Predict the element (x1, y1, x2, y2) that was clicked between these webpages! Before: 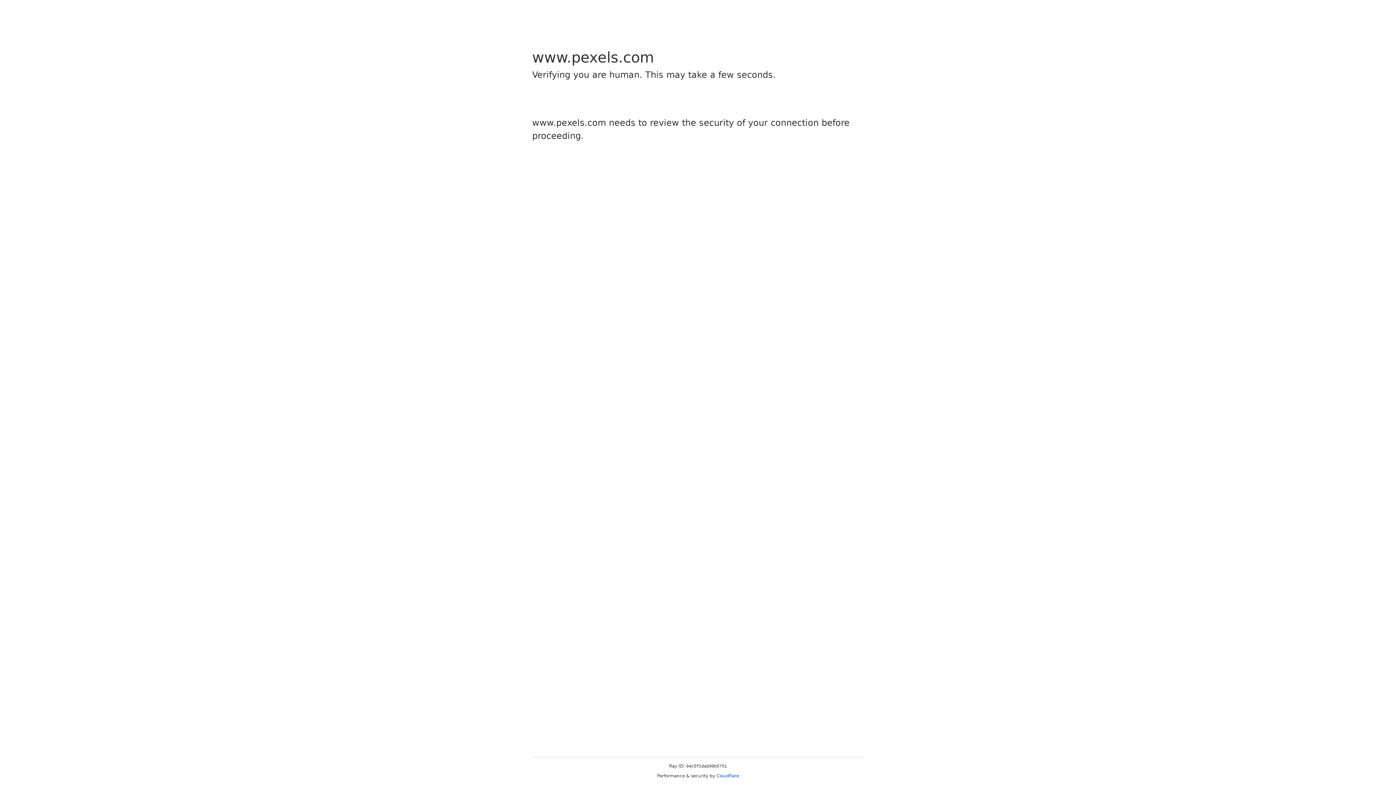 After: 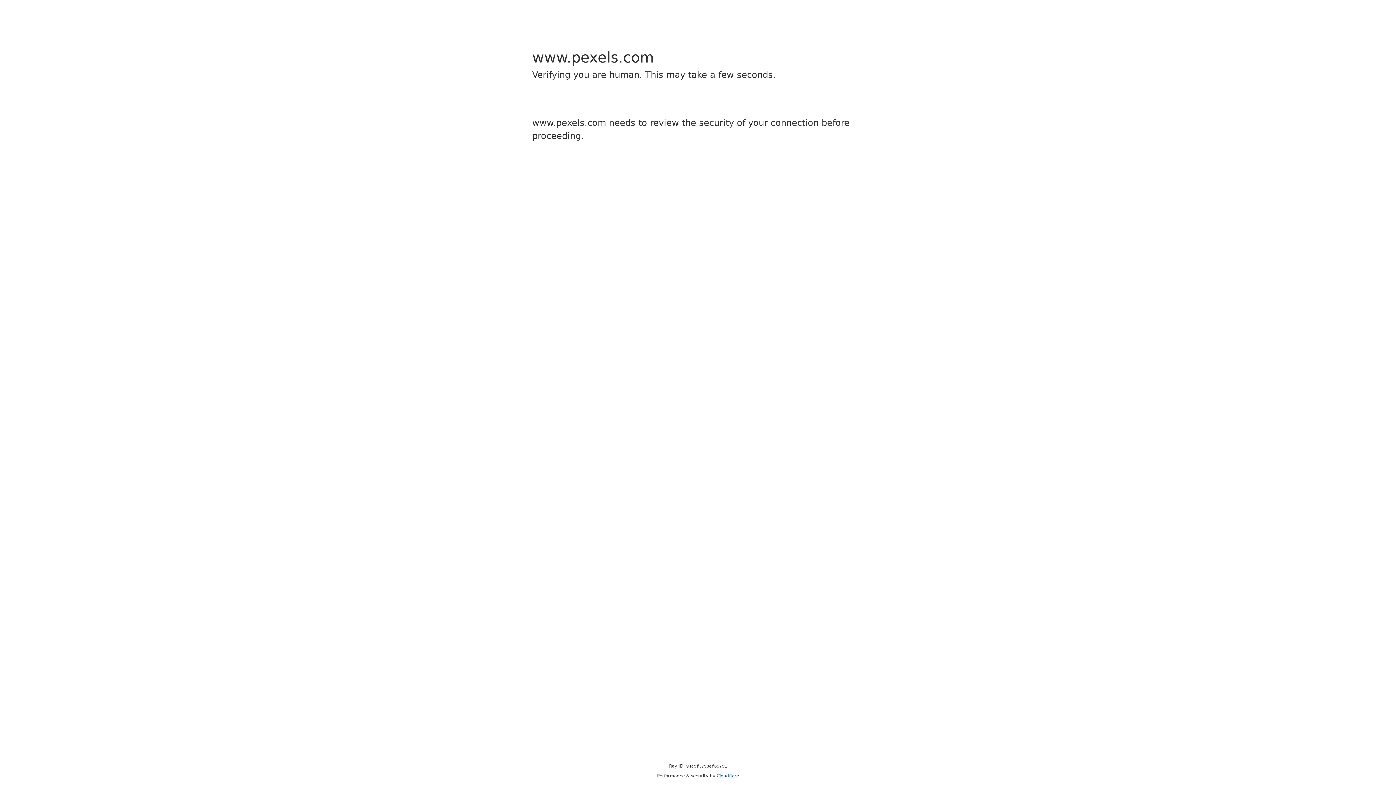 Action: label: Cloudflare bbox: (716, 773, 739, 778)